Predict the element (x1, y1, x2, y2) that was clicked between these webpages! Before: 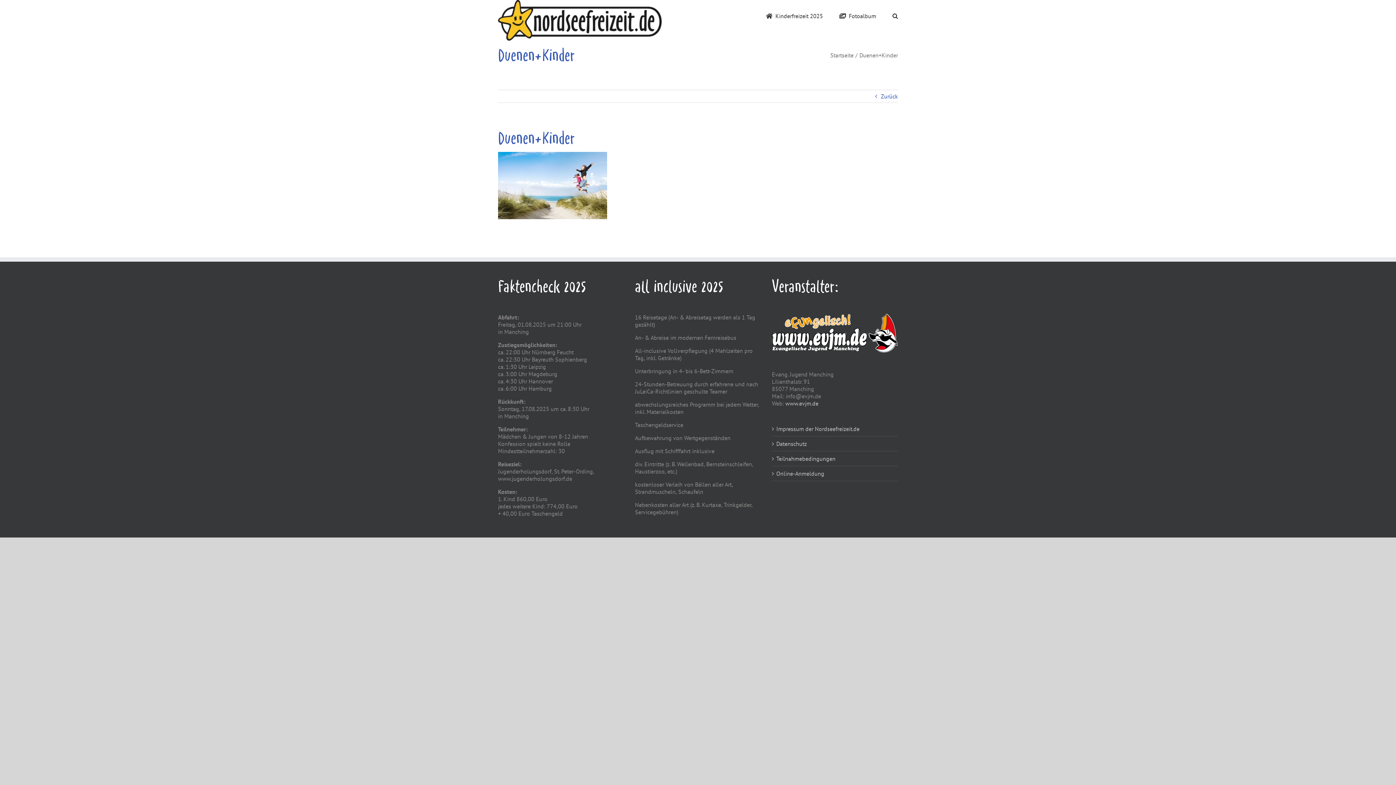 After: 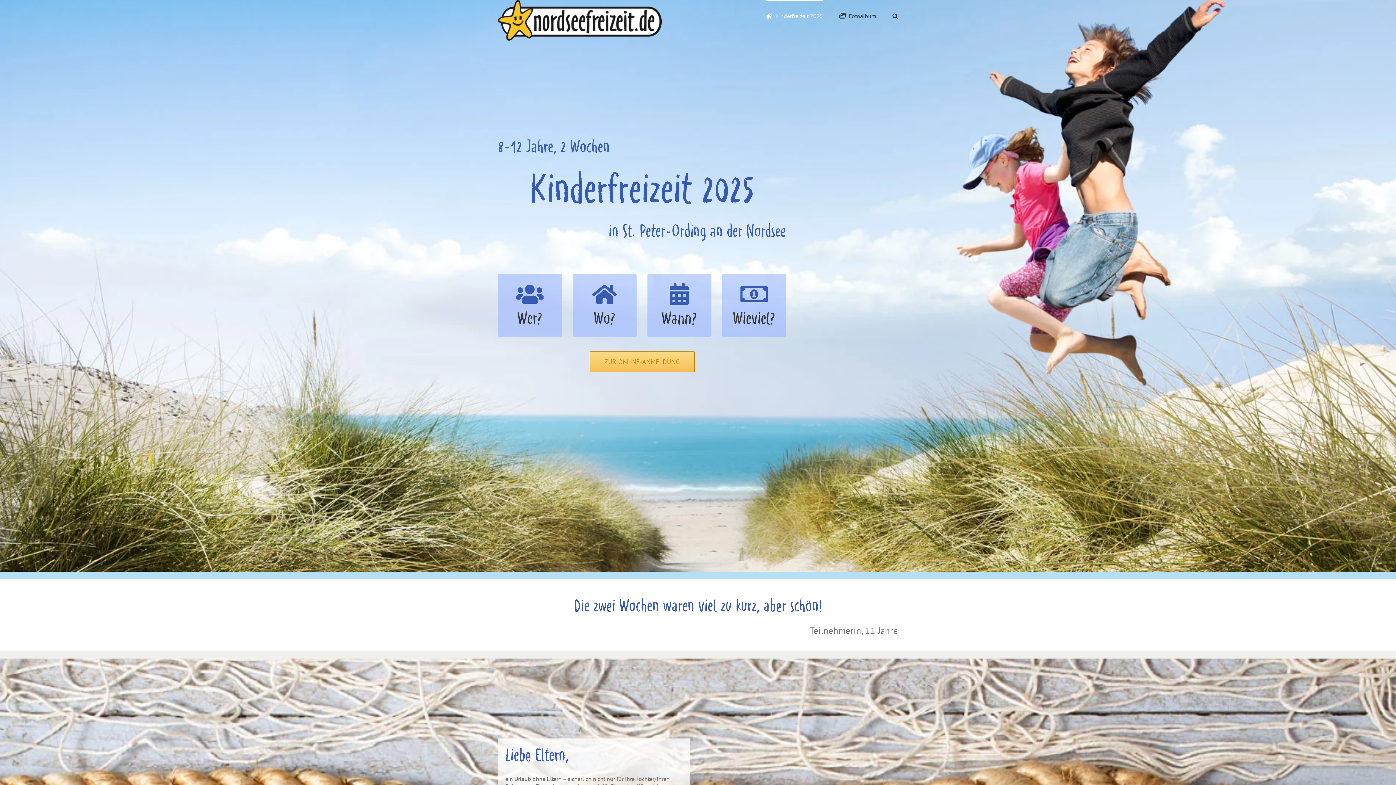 Action: label: Startseite bbox: (830, 51, 853, 58)